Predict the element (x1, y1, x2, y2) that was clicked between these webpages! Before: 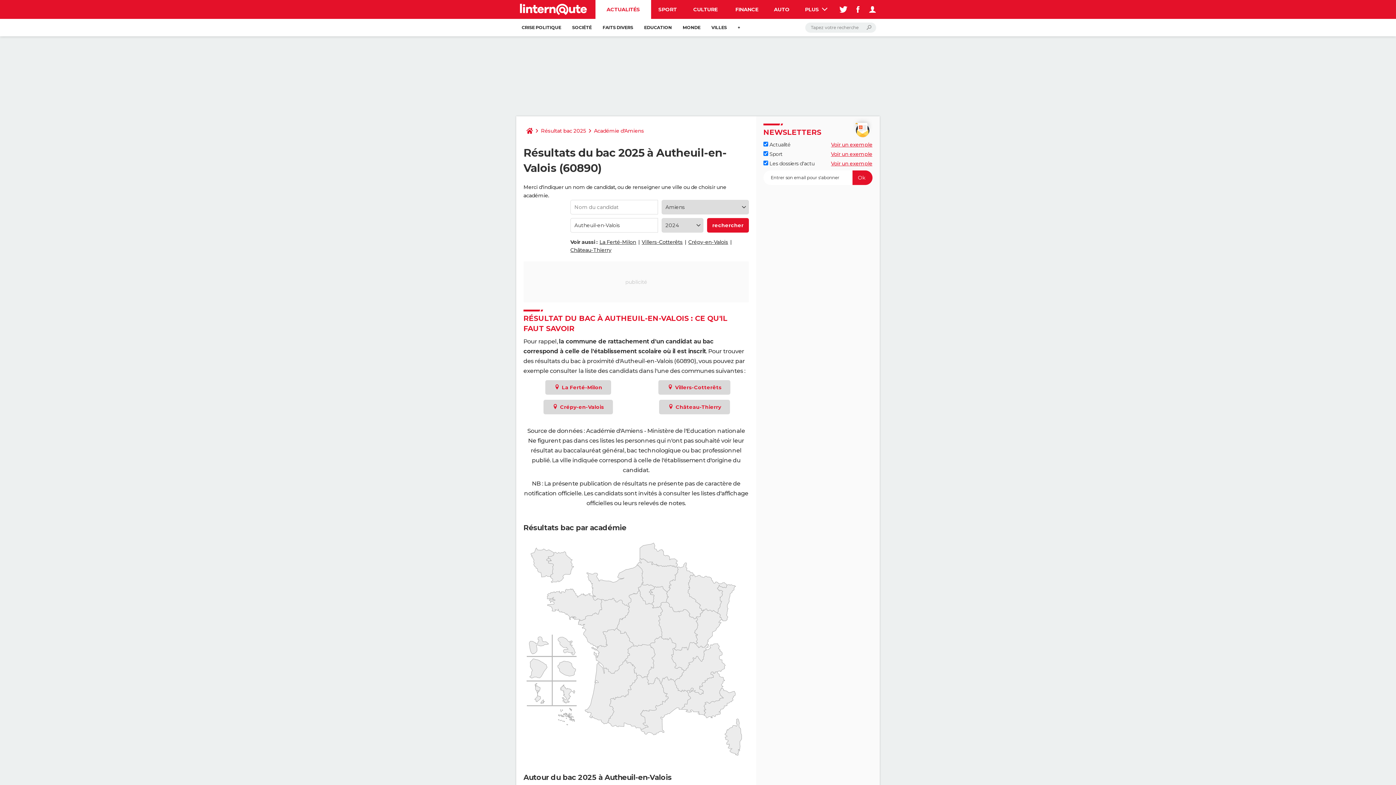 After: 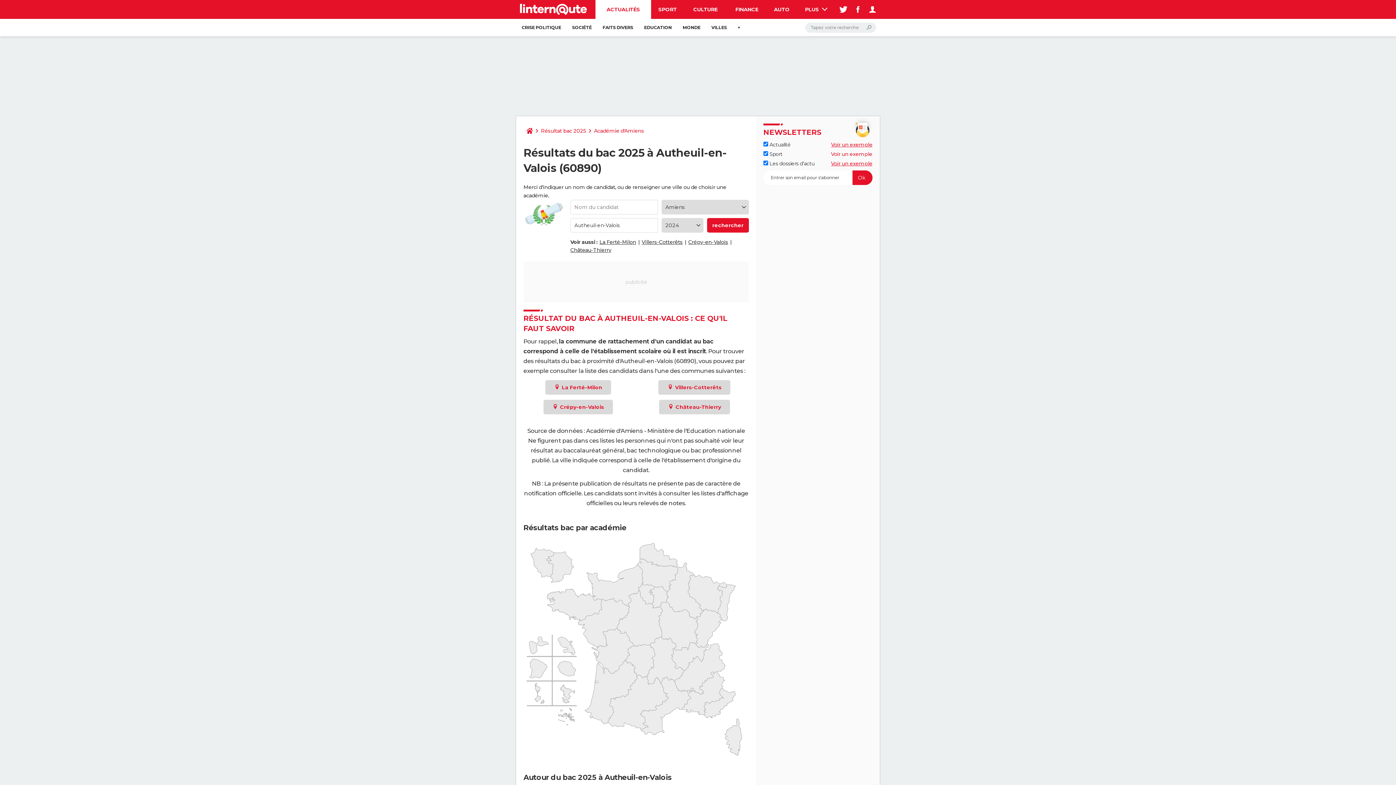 Action: bbox: (831, 150, 872, 157) label: Voir un exemple